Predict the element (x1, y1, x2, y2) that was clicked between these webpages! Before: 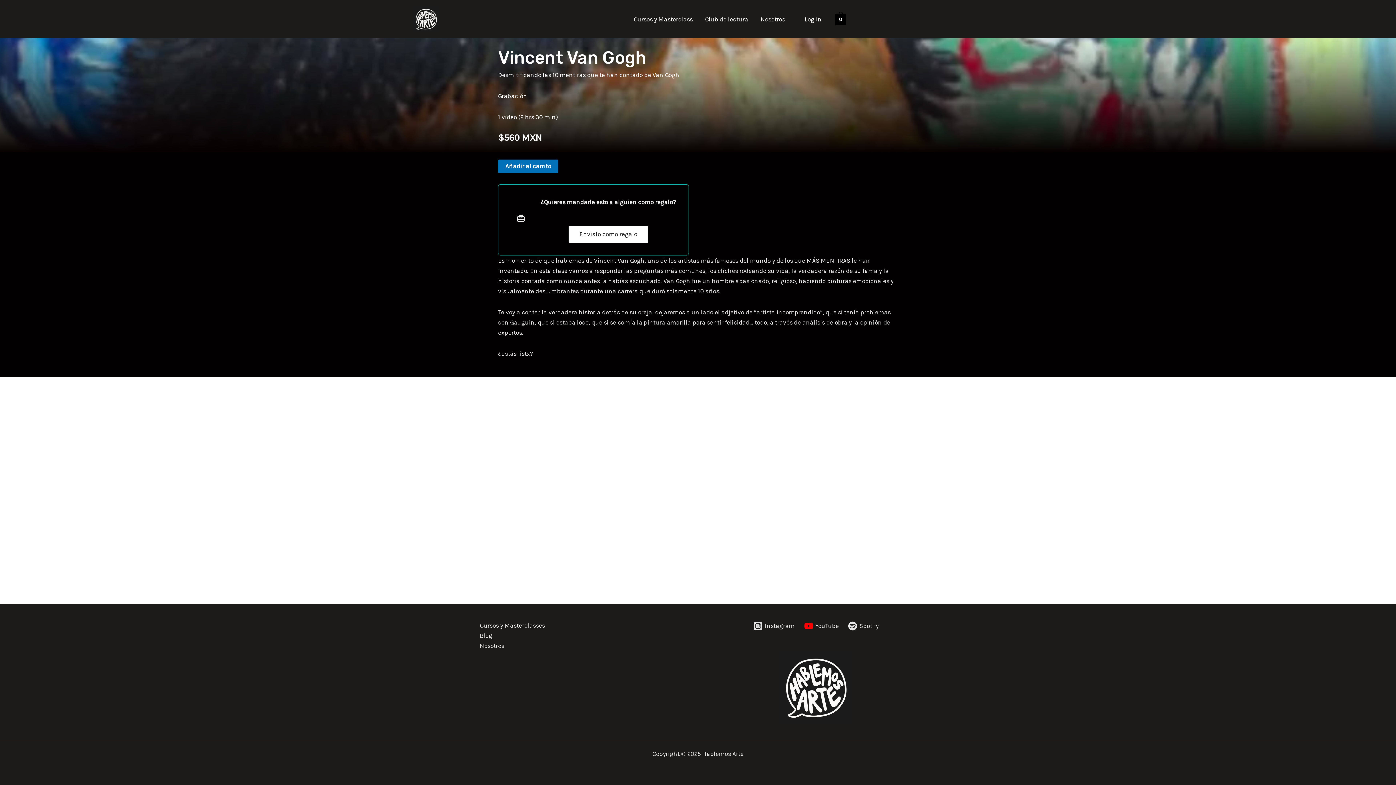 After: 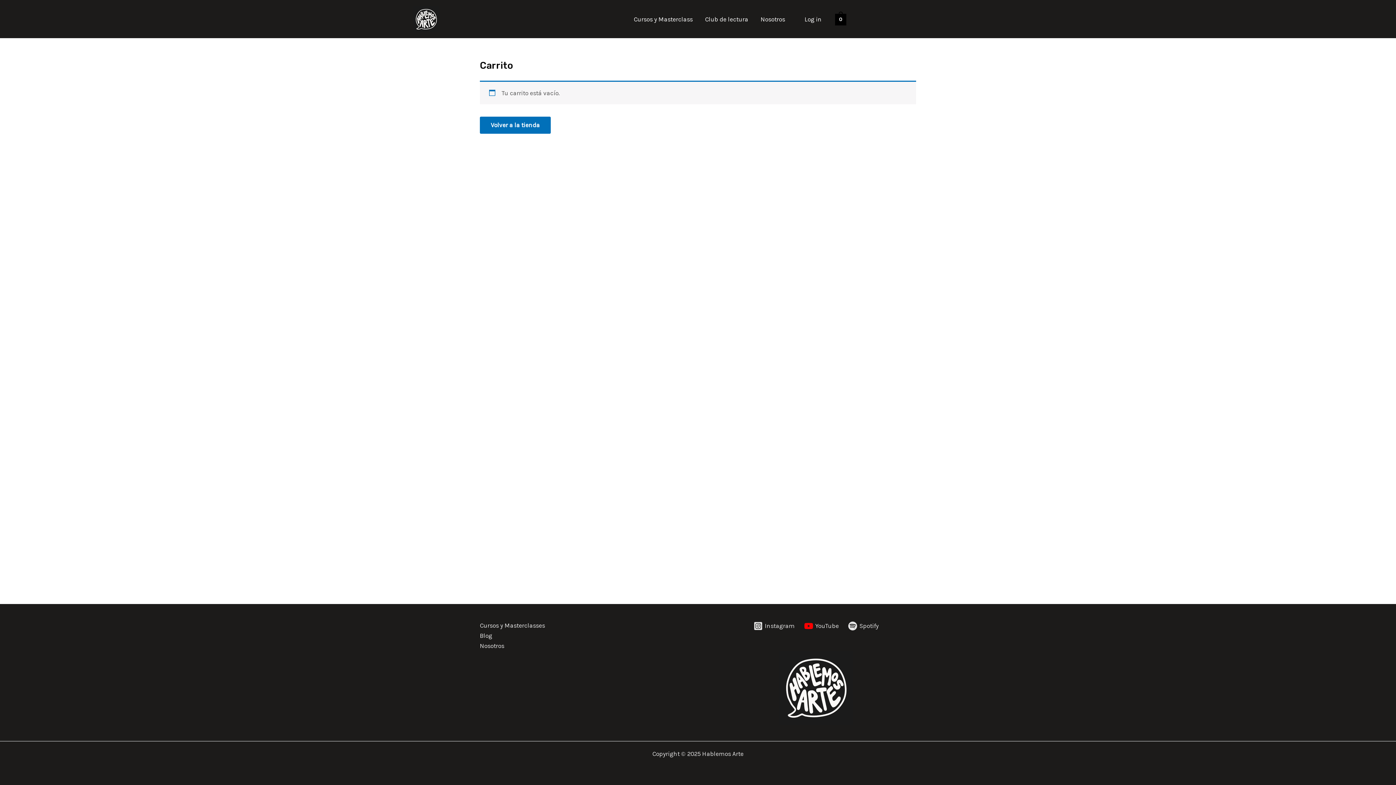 Action: bbox: (835, 15, 846, 22) label: View Shopping Cart, empty